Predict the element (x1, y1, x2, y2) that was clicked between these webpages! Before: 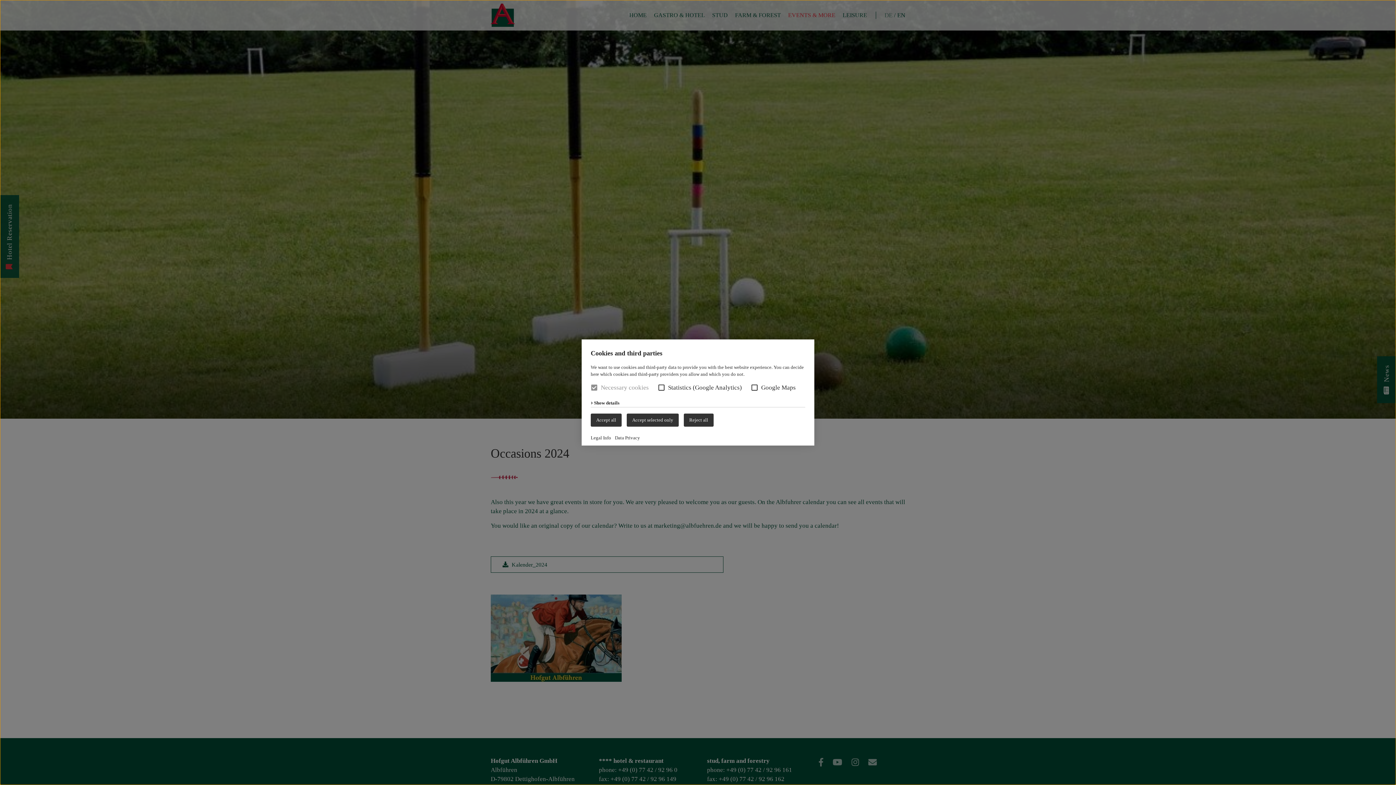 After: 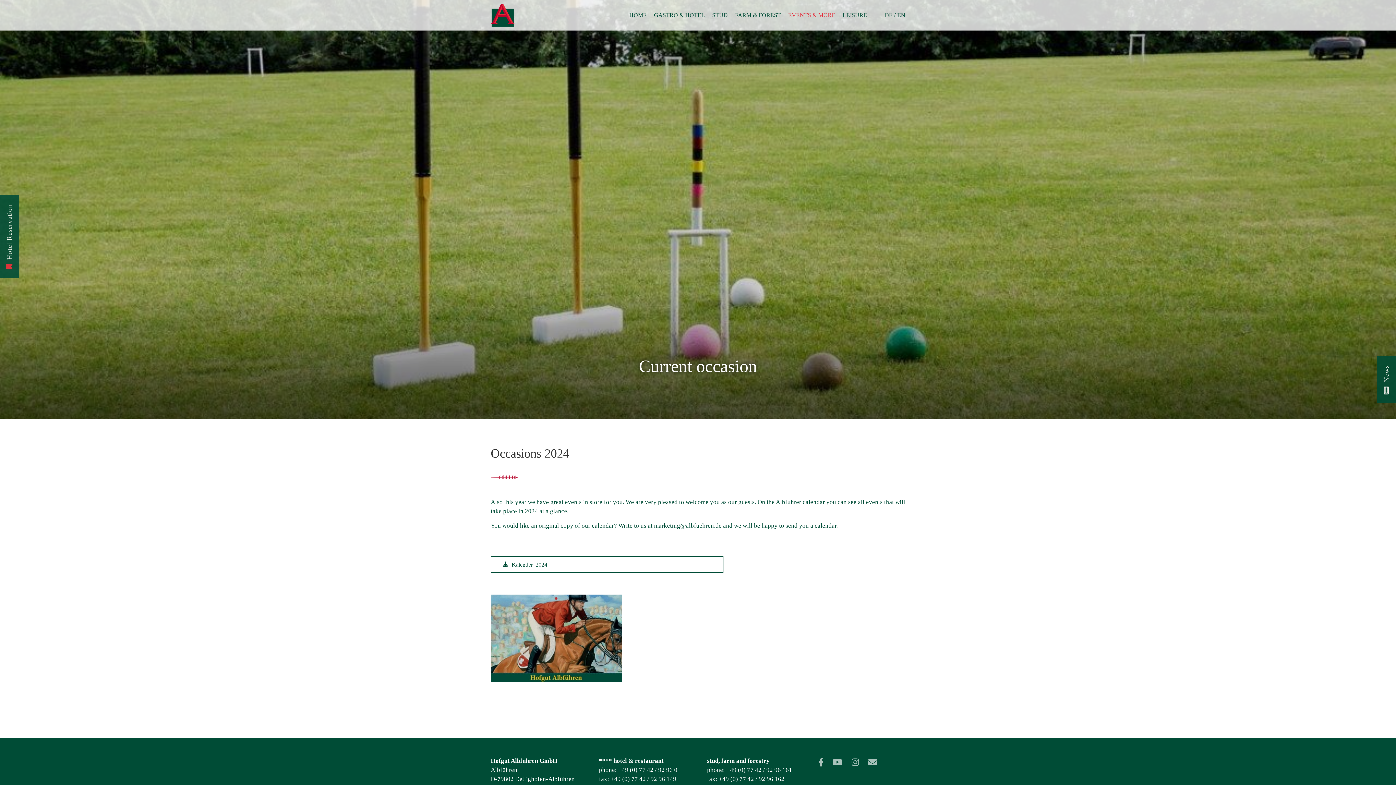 Action: label: Accept selected only bbox: (626, 413, 678, 426)